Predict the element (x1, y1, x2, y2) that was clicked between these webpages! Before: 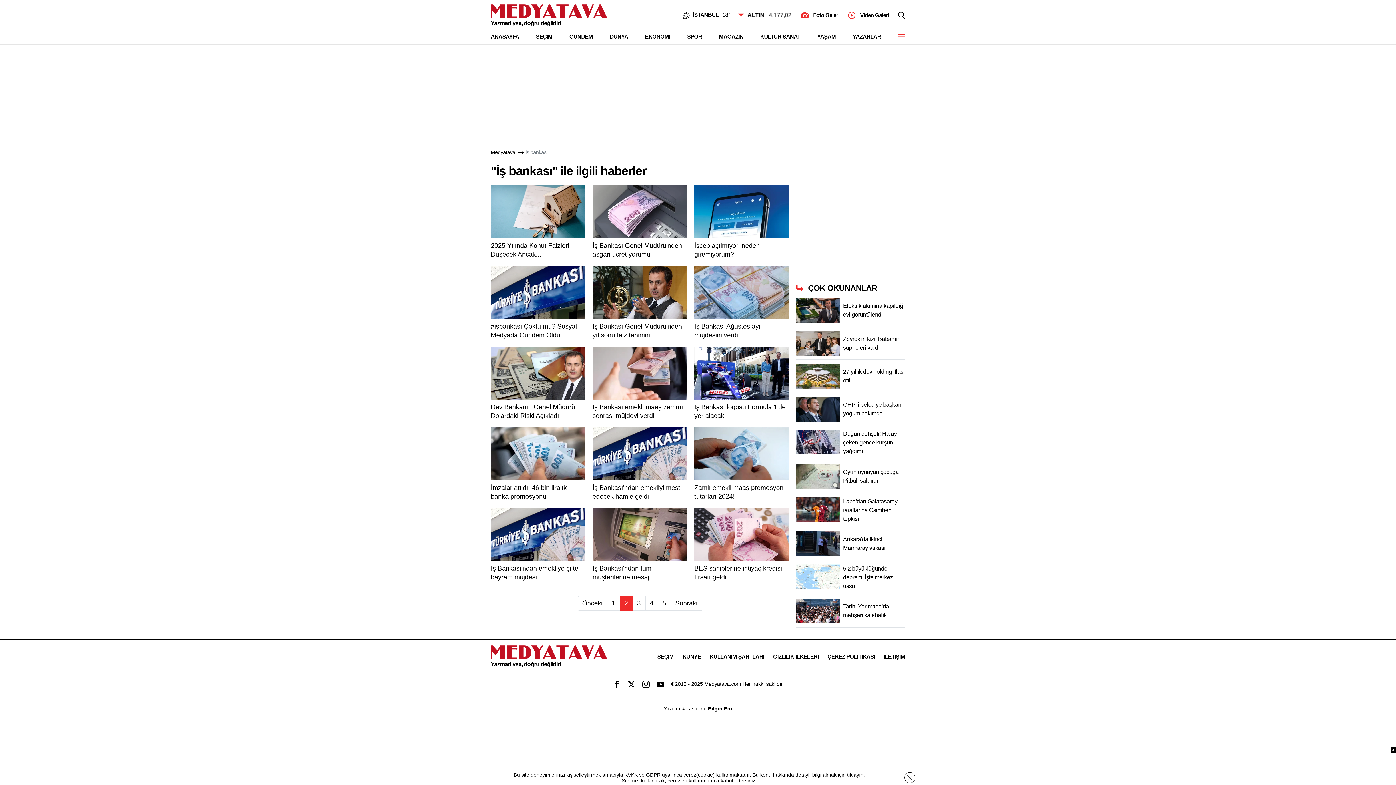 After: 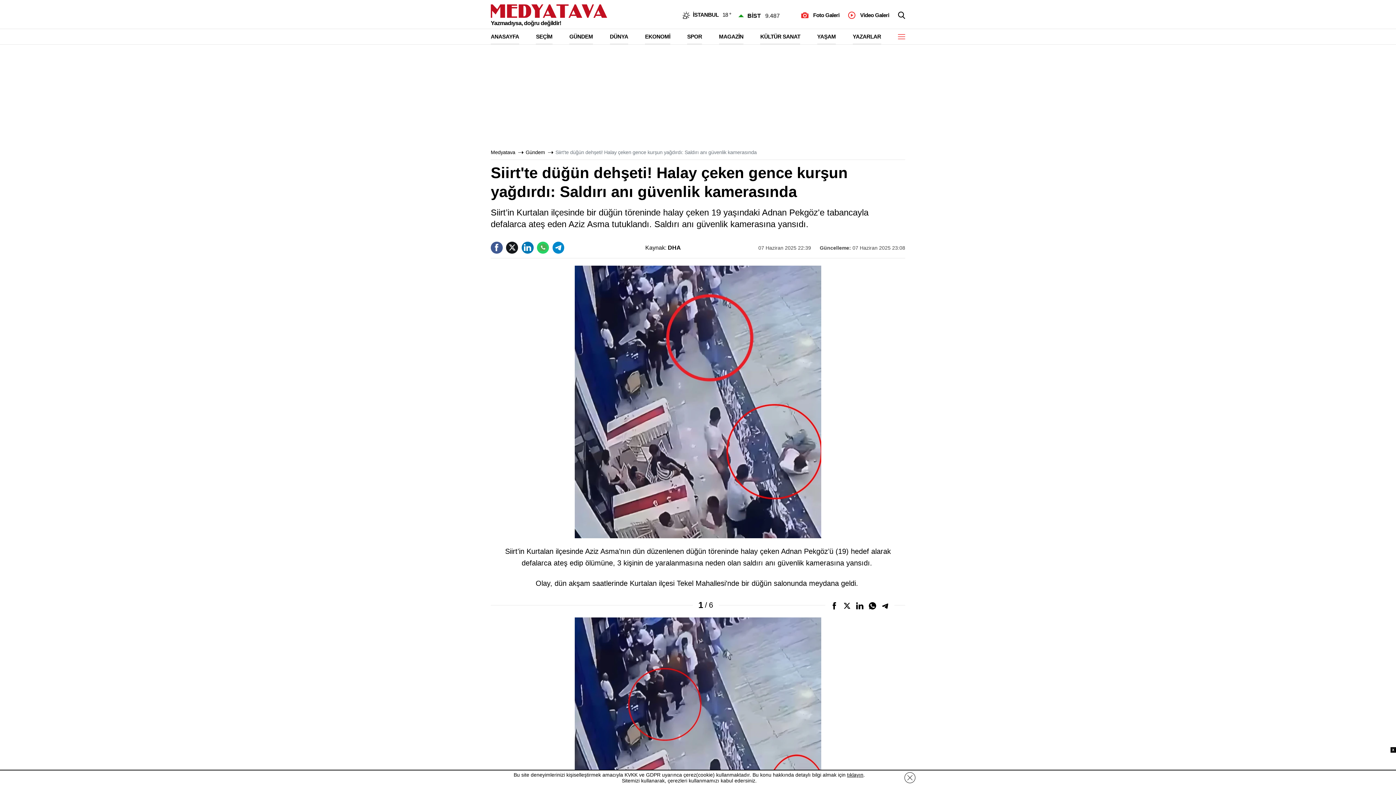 Action: label: Düğün dehşeti! Halay çeken gence kurşun yağdırdı bbox: (796, 429, 905, 460)